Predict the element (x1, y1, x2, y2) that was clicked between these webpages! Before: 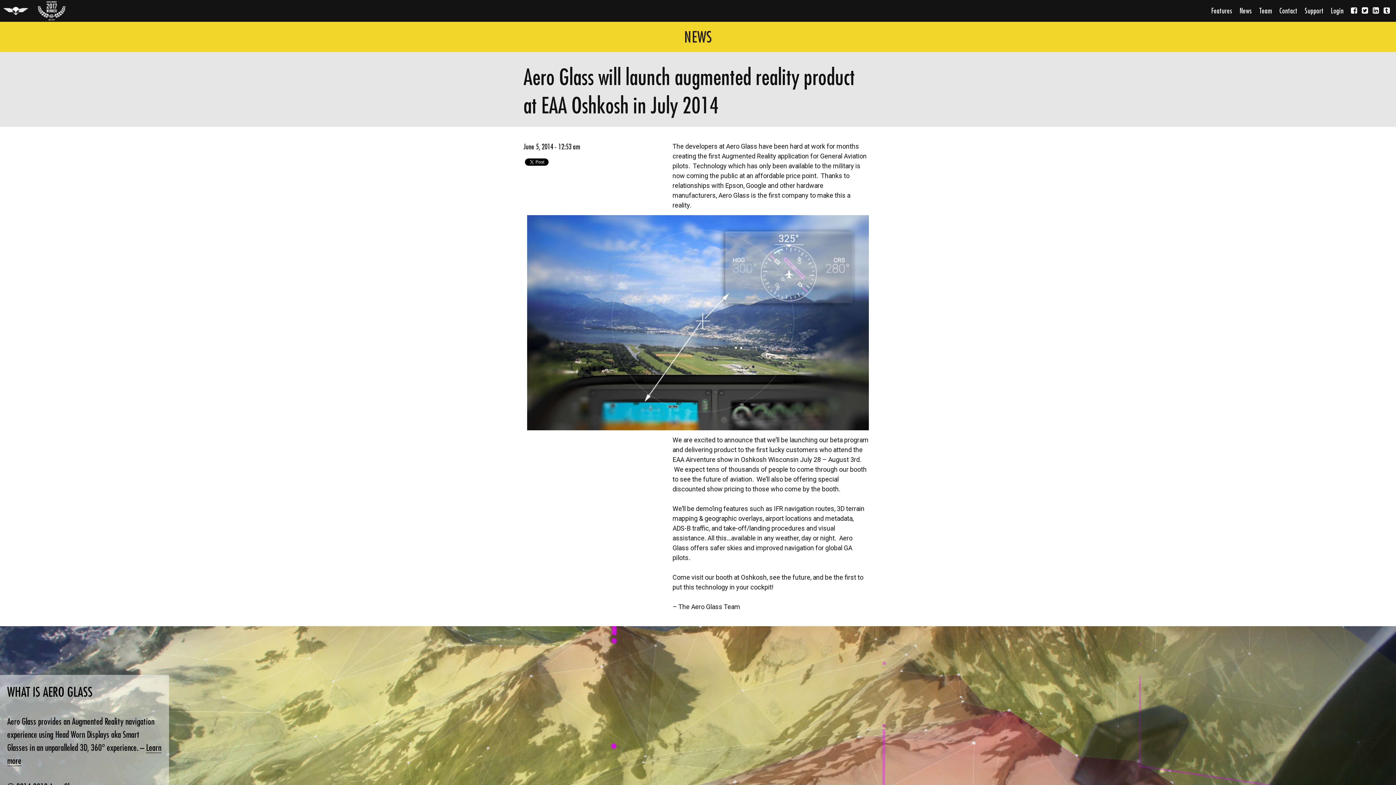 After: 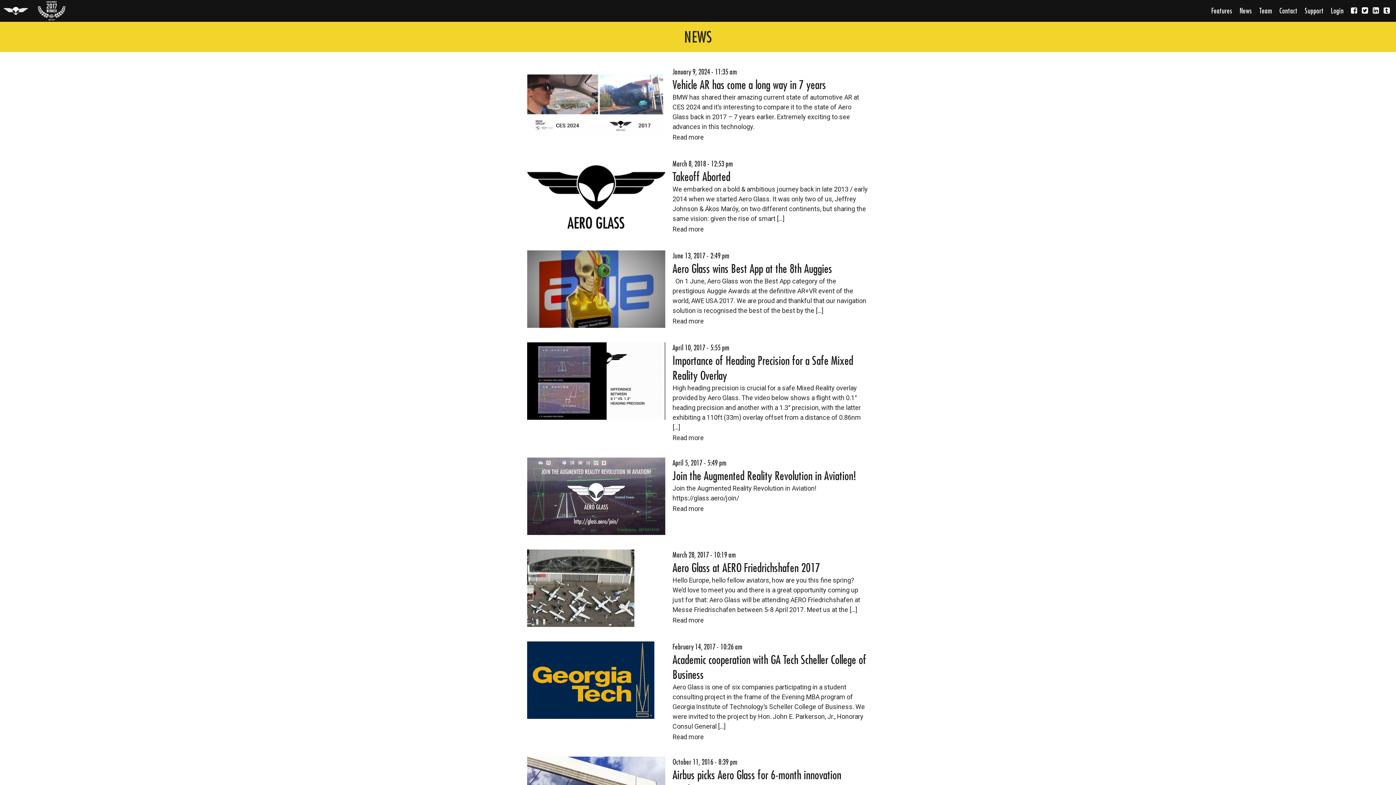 Action: label: News bbox: (1240, 6, 1252, 14)